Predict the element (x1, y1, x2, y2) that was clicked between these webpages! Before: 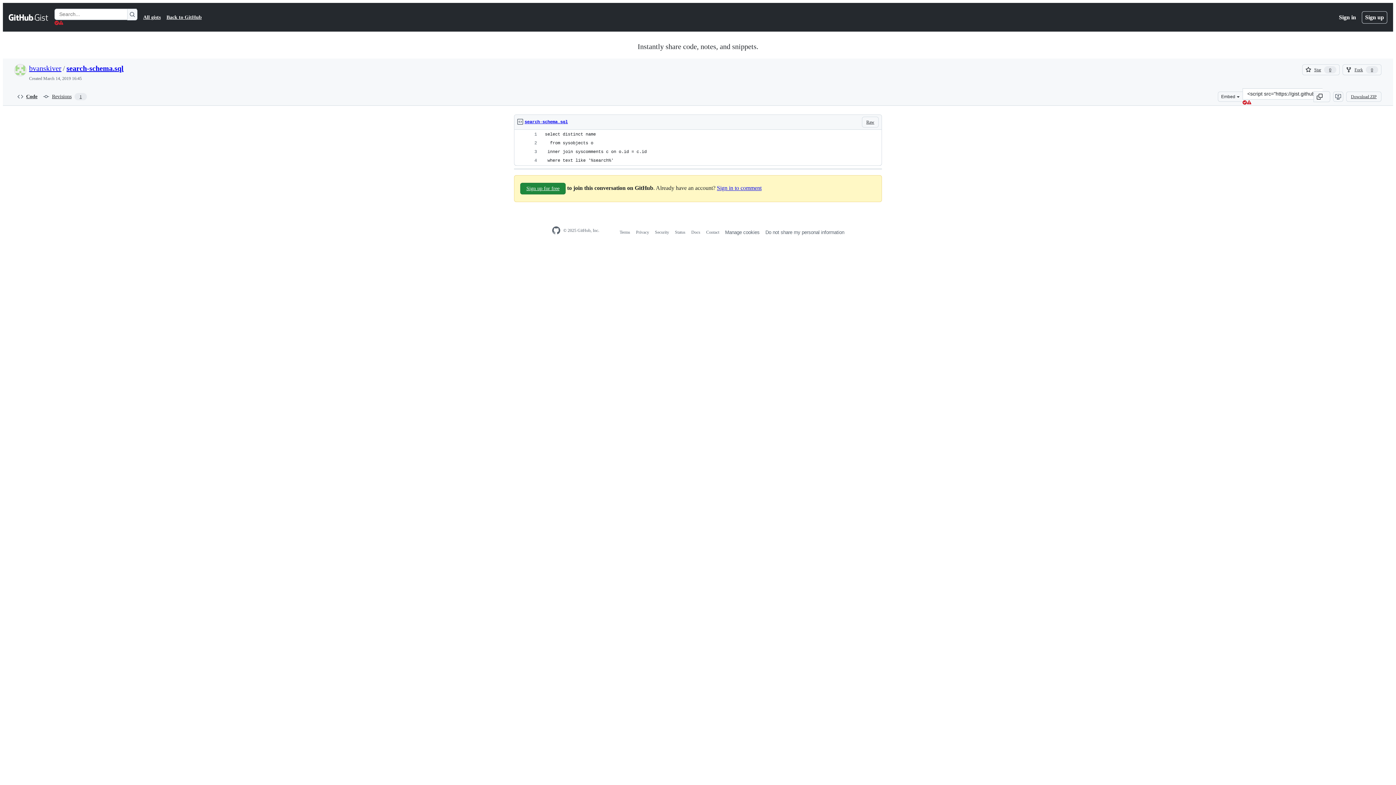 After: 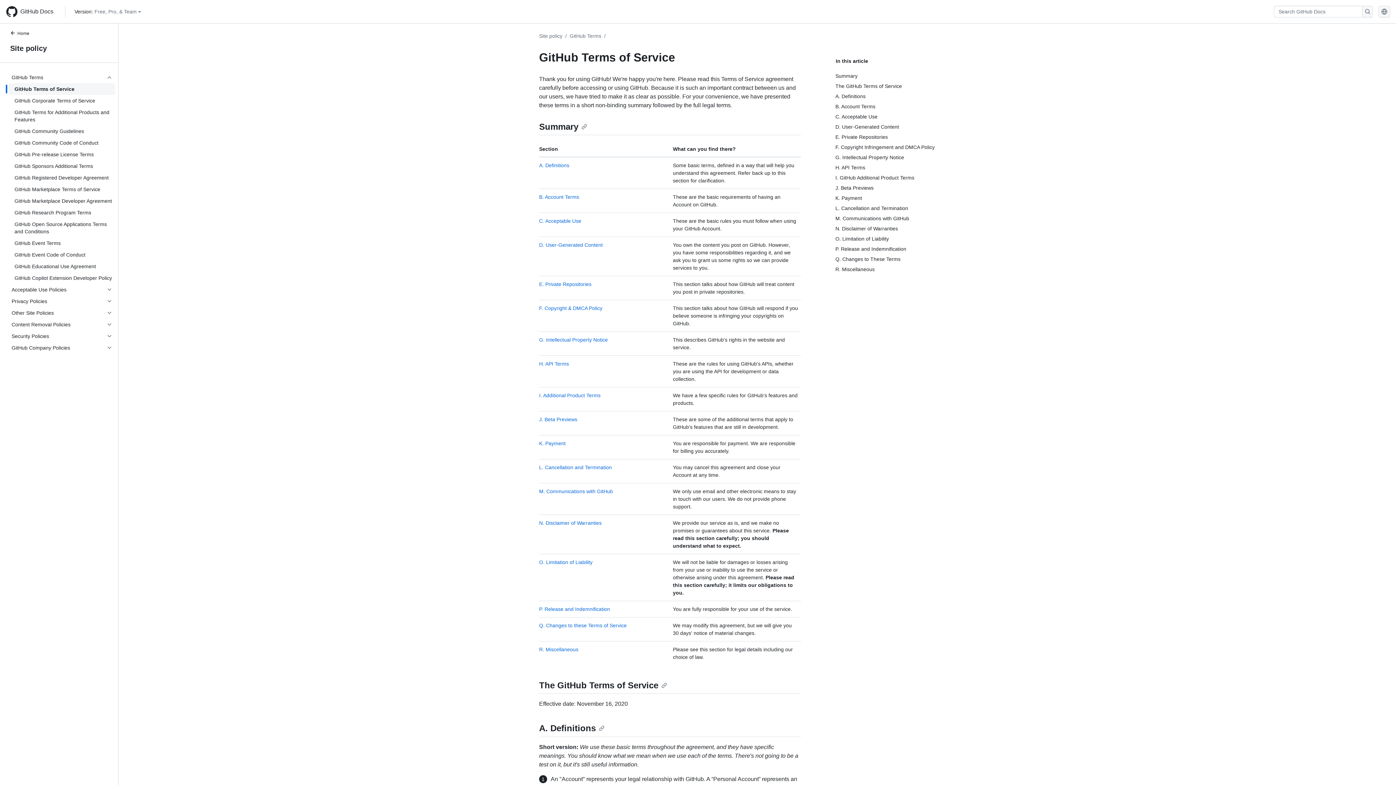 Action: bbox: (619, 229, 630, 234) label: Terms